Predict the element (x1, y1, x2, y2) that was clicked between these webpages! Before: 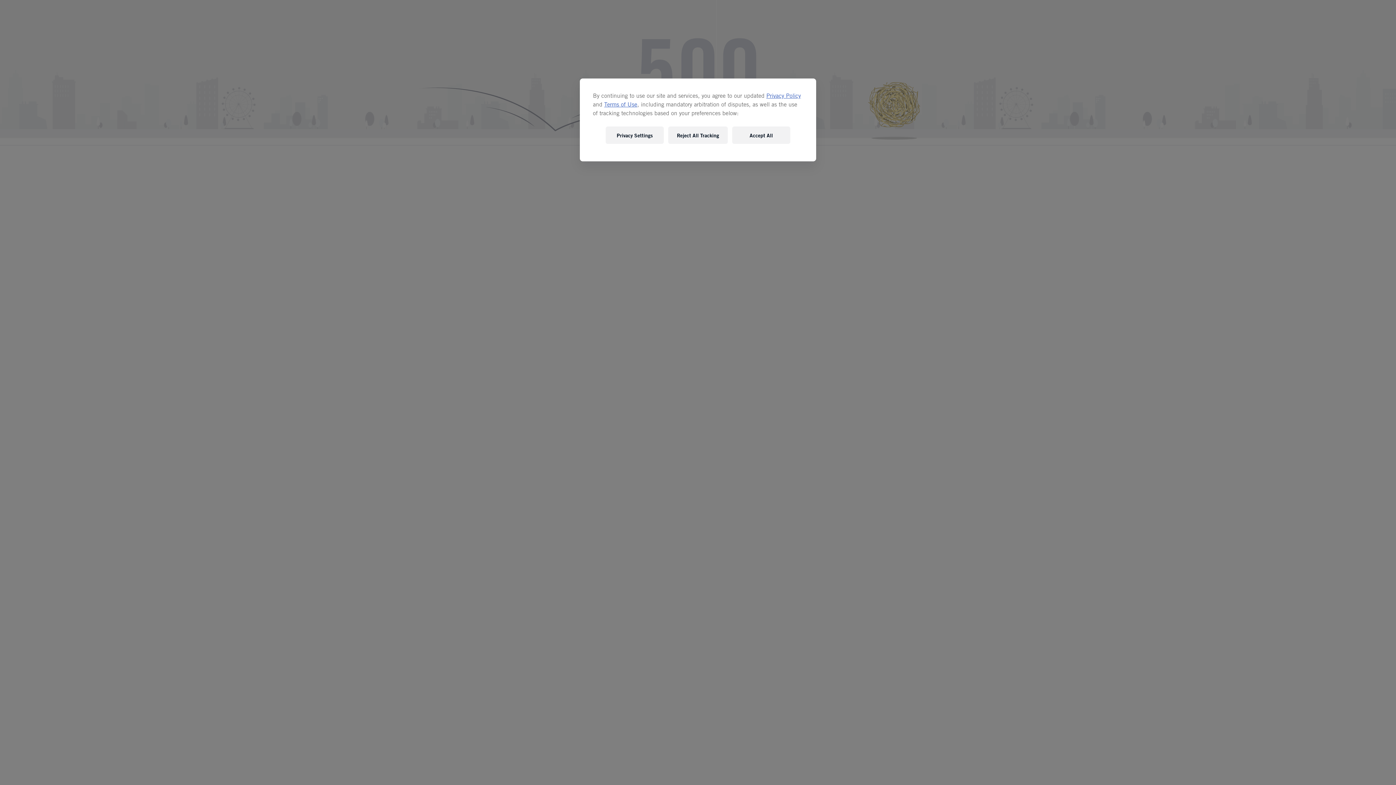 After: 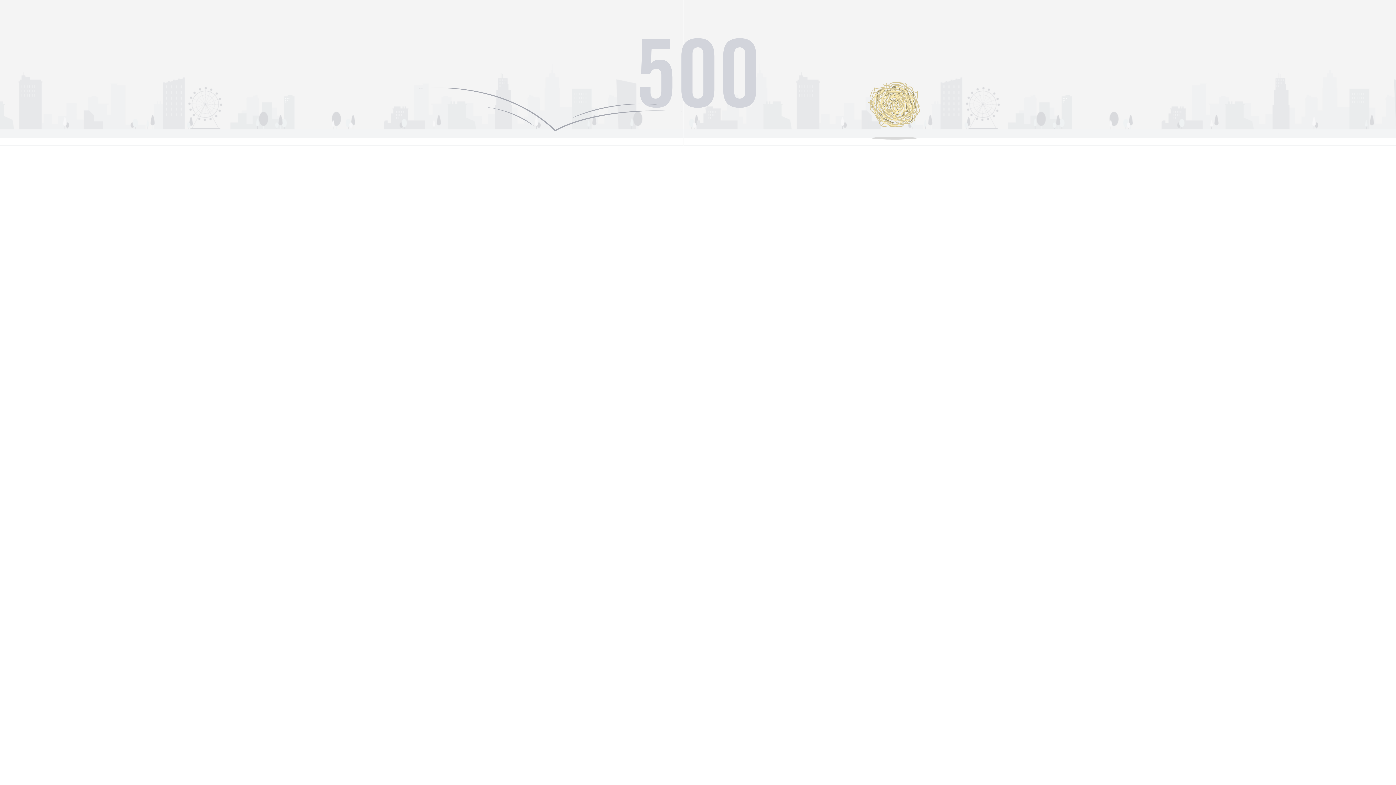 Action: bbox: (732, 126, 790, 144) label: Accept All